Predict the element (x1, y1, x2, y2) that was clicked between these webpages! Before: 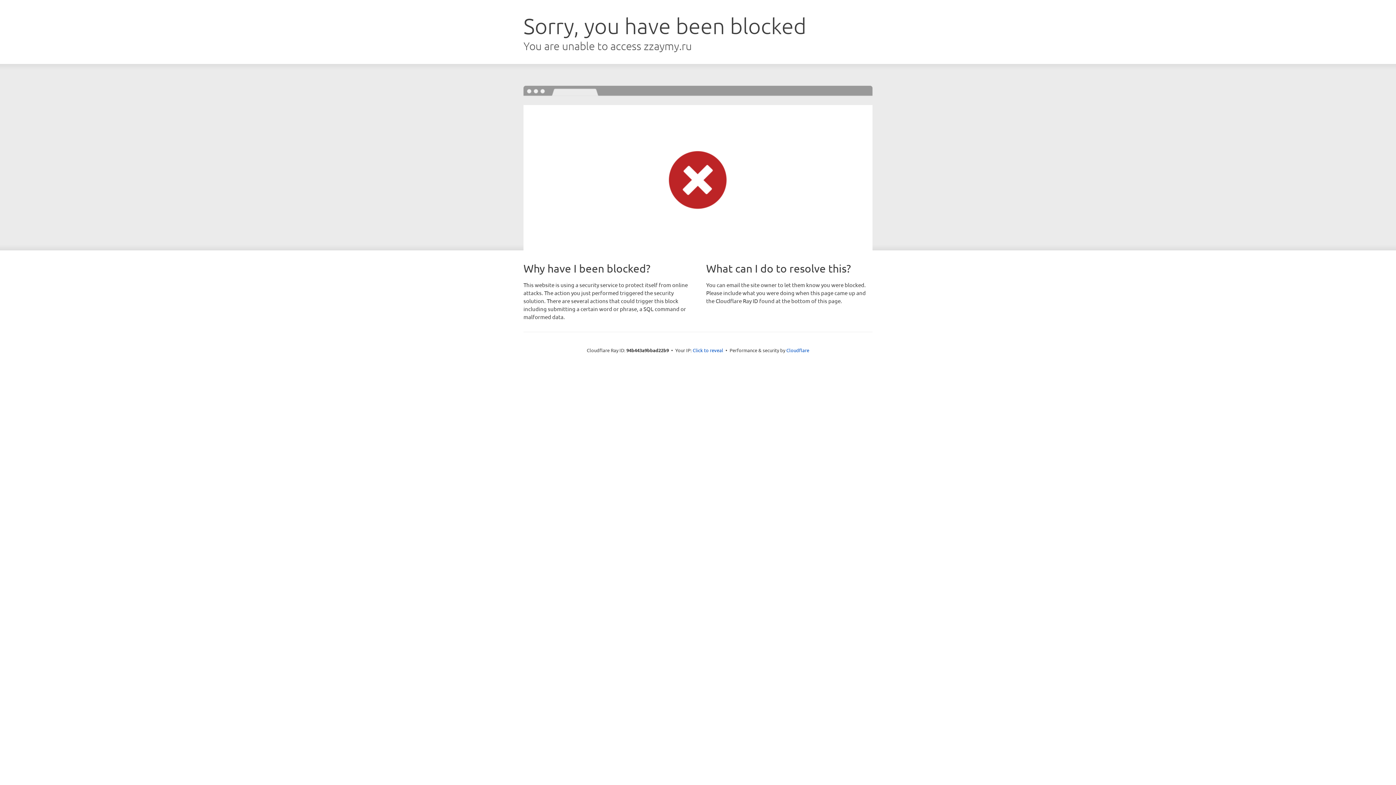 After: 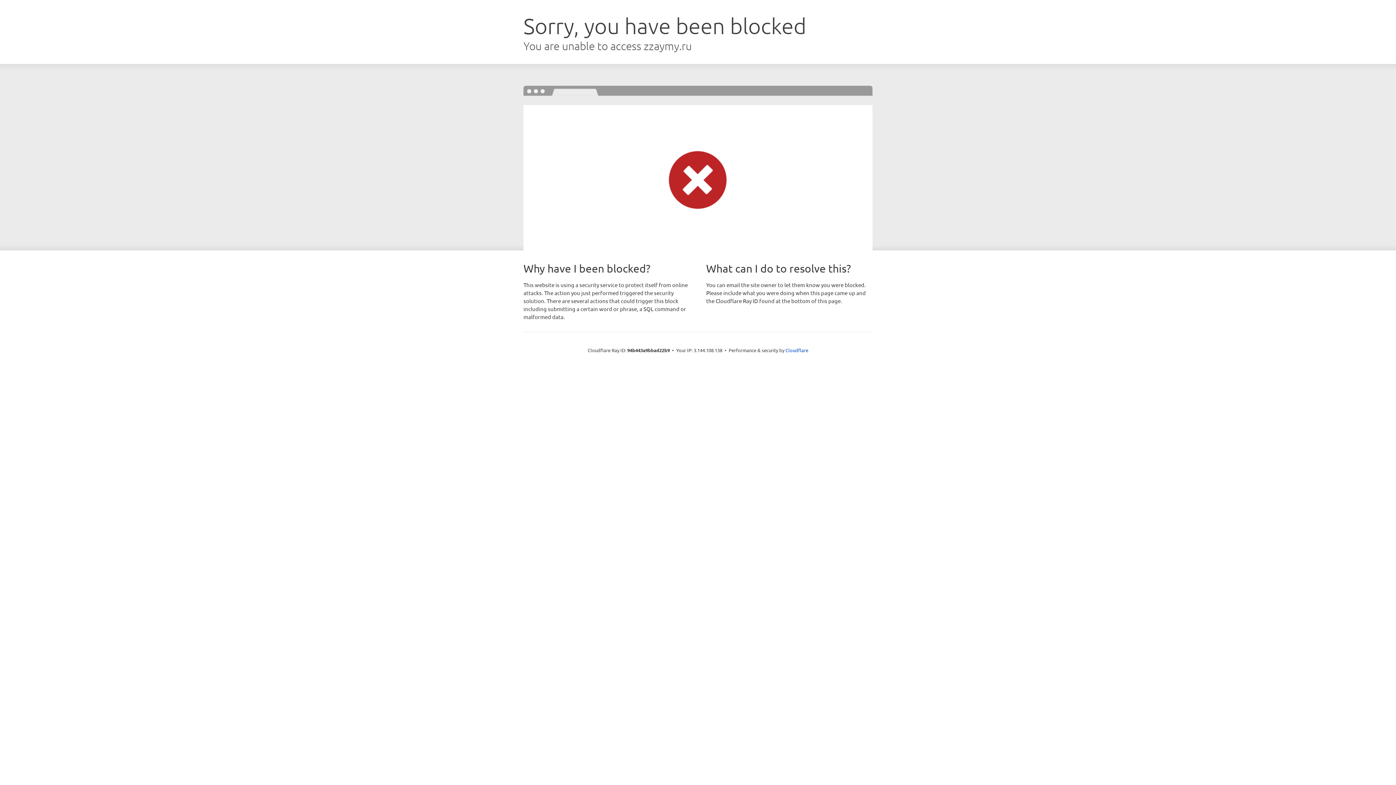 Action: bbox: (692, 346, 723, 353) label: Click to reveal